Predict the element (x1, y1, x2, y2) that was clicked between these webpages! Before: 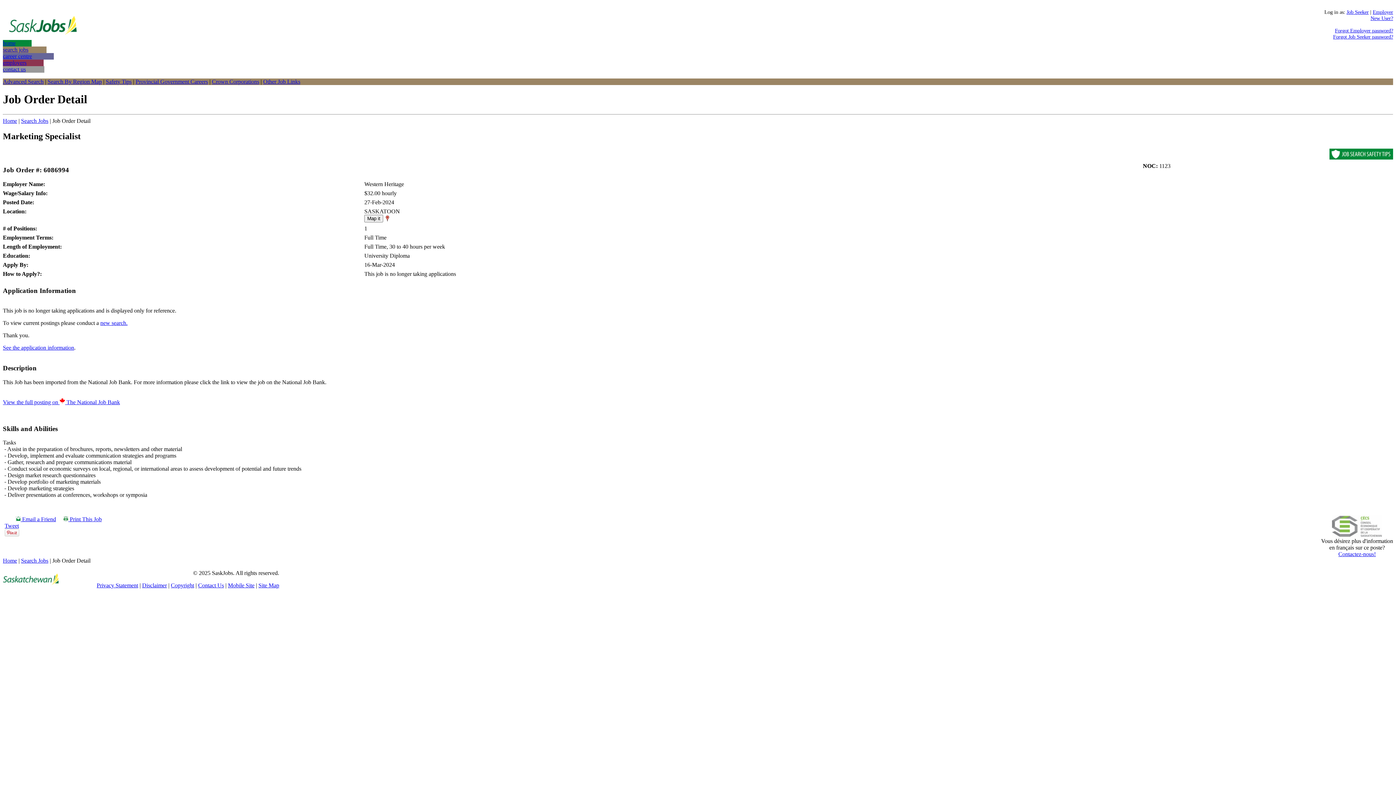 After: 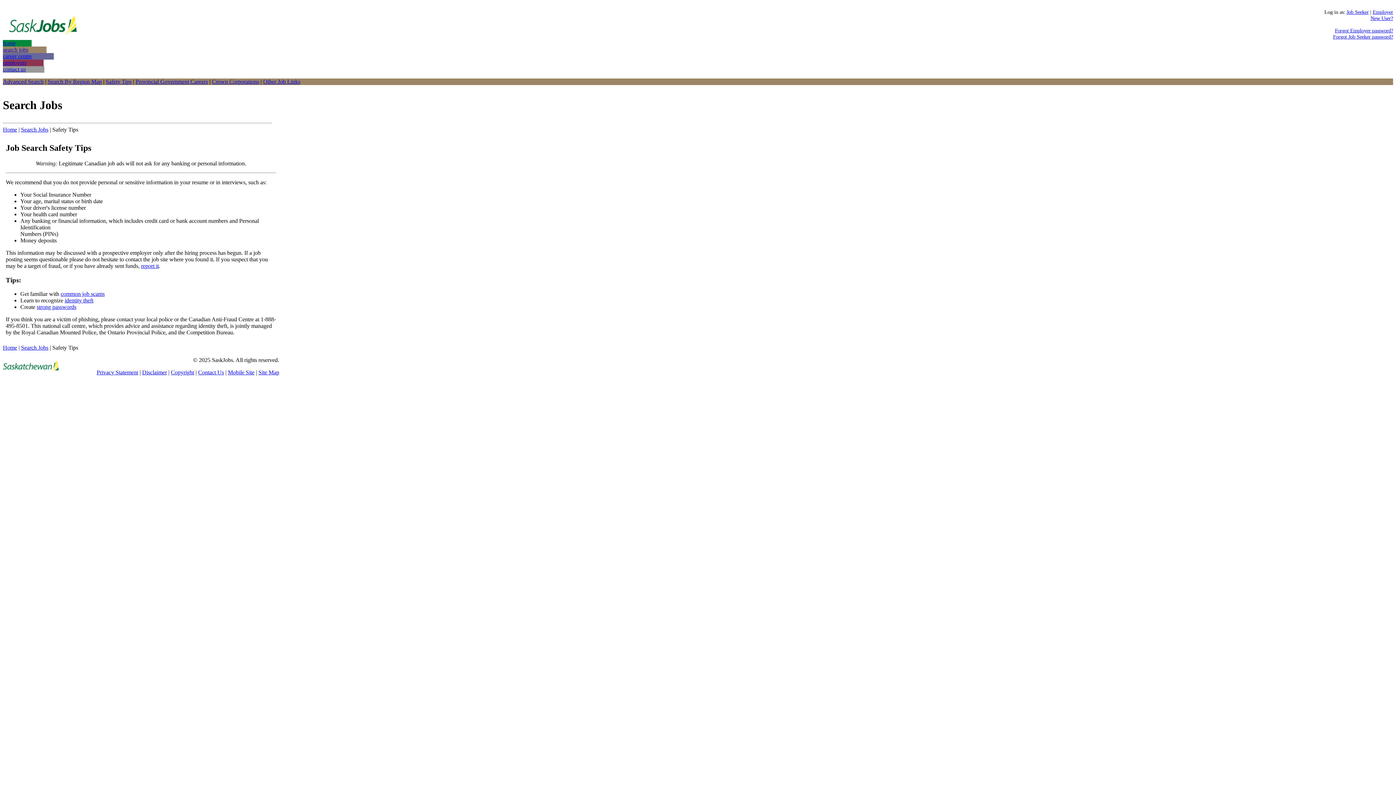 Action: label: Safety Tips bbox: (105, 78, 131, 84)